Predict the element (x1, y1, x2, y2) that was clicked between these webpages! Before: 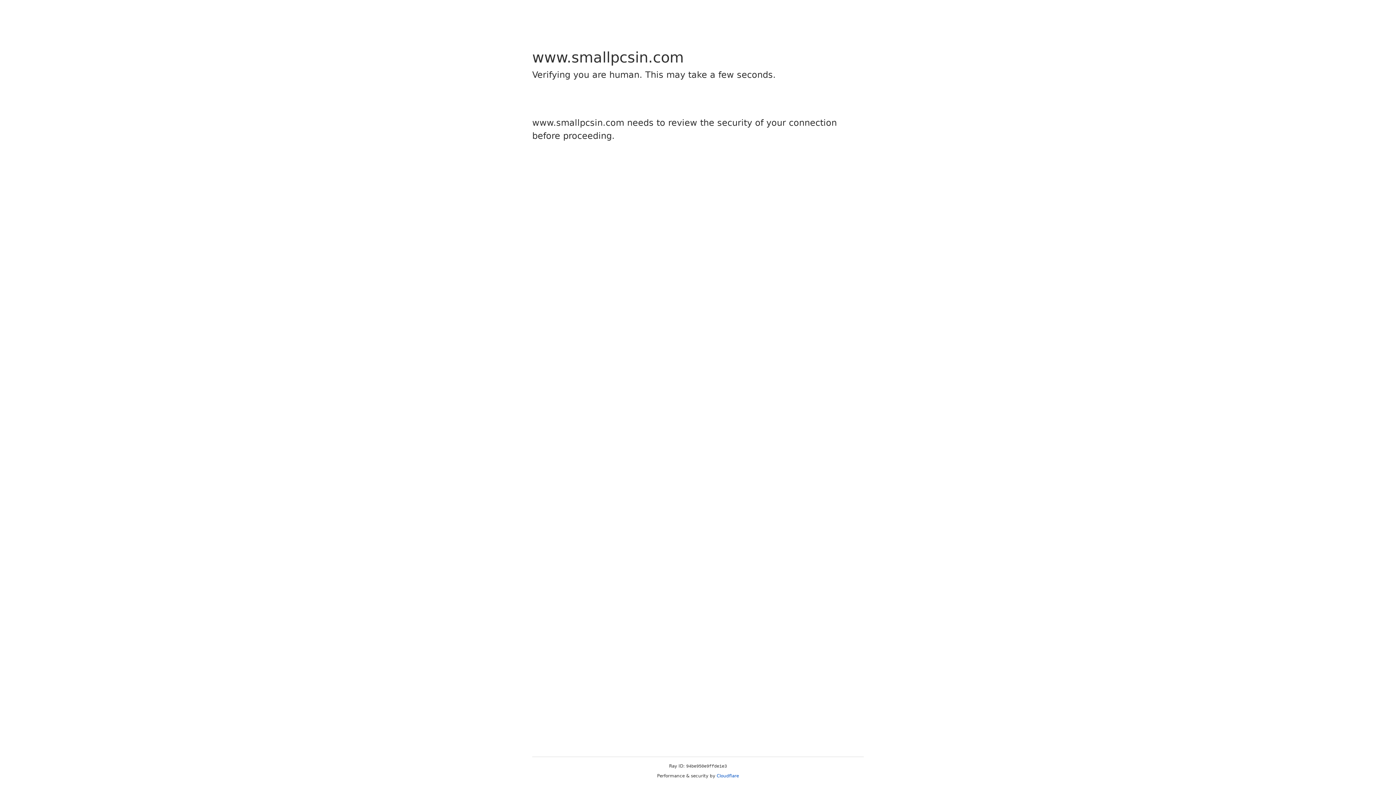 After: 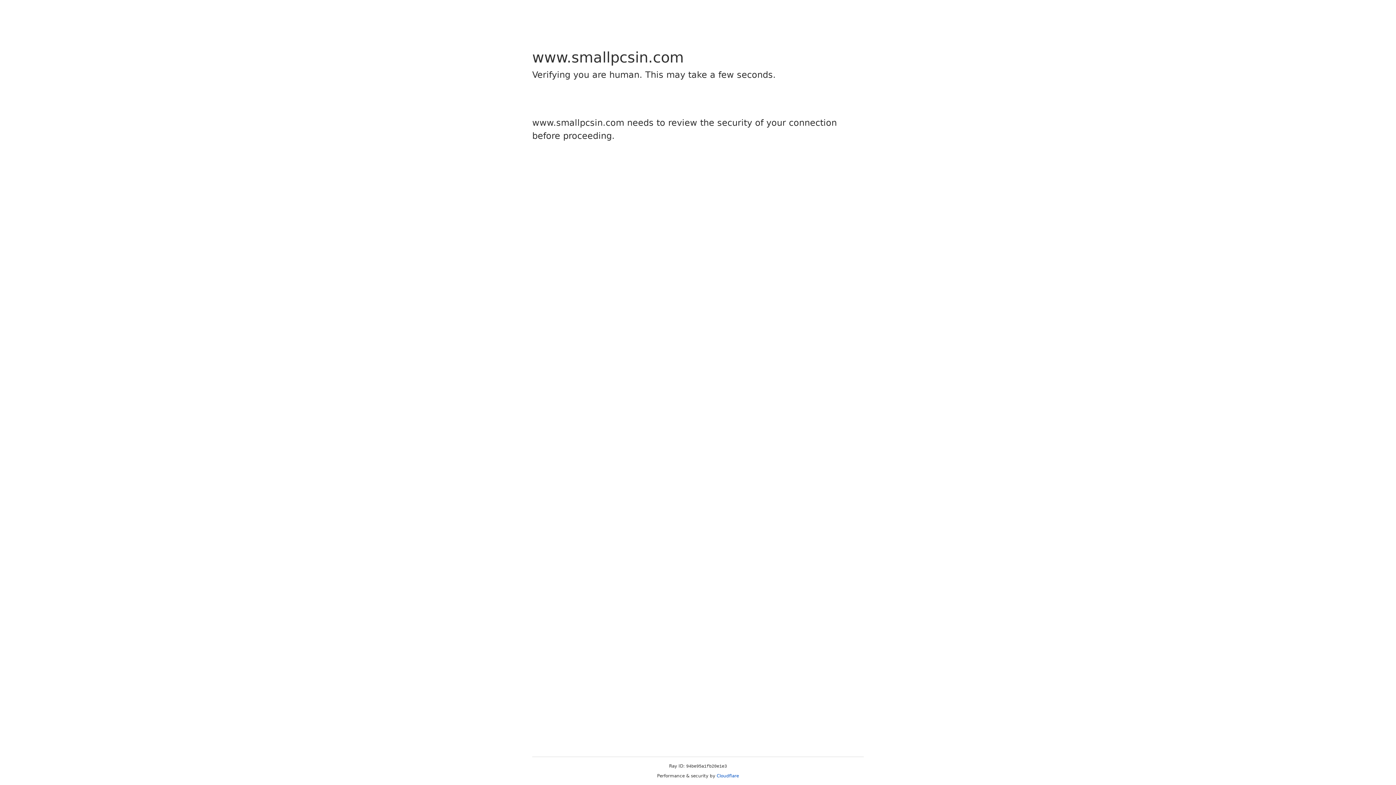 Action: label: Cloudflare bbox: (716, 773, 739, 778)